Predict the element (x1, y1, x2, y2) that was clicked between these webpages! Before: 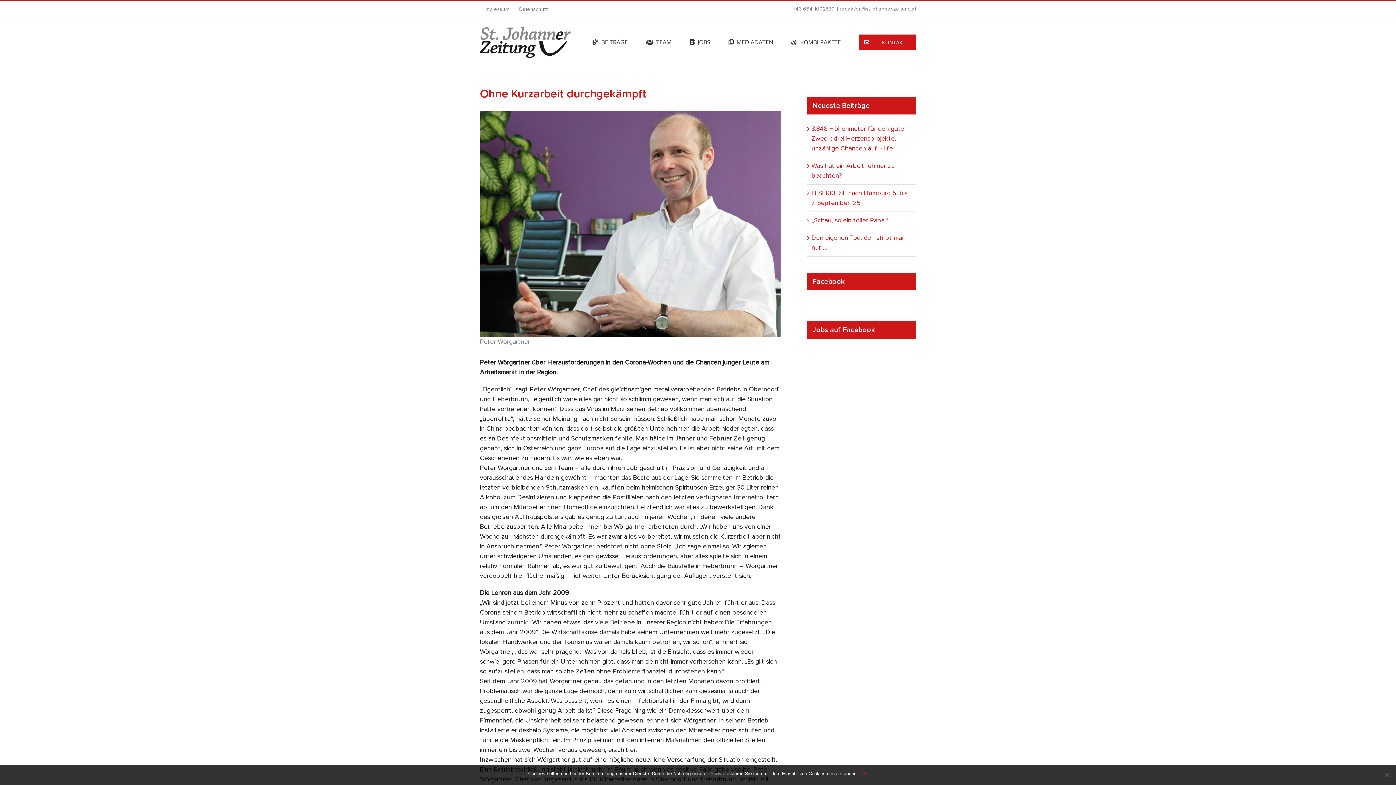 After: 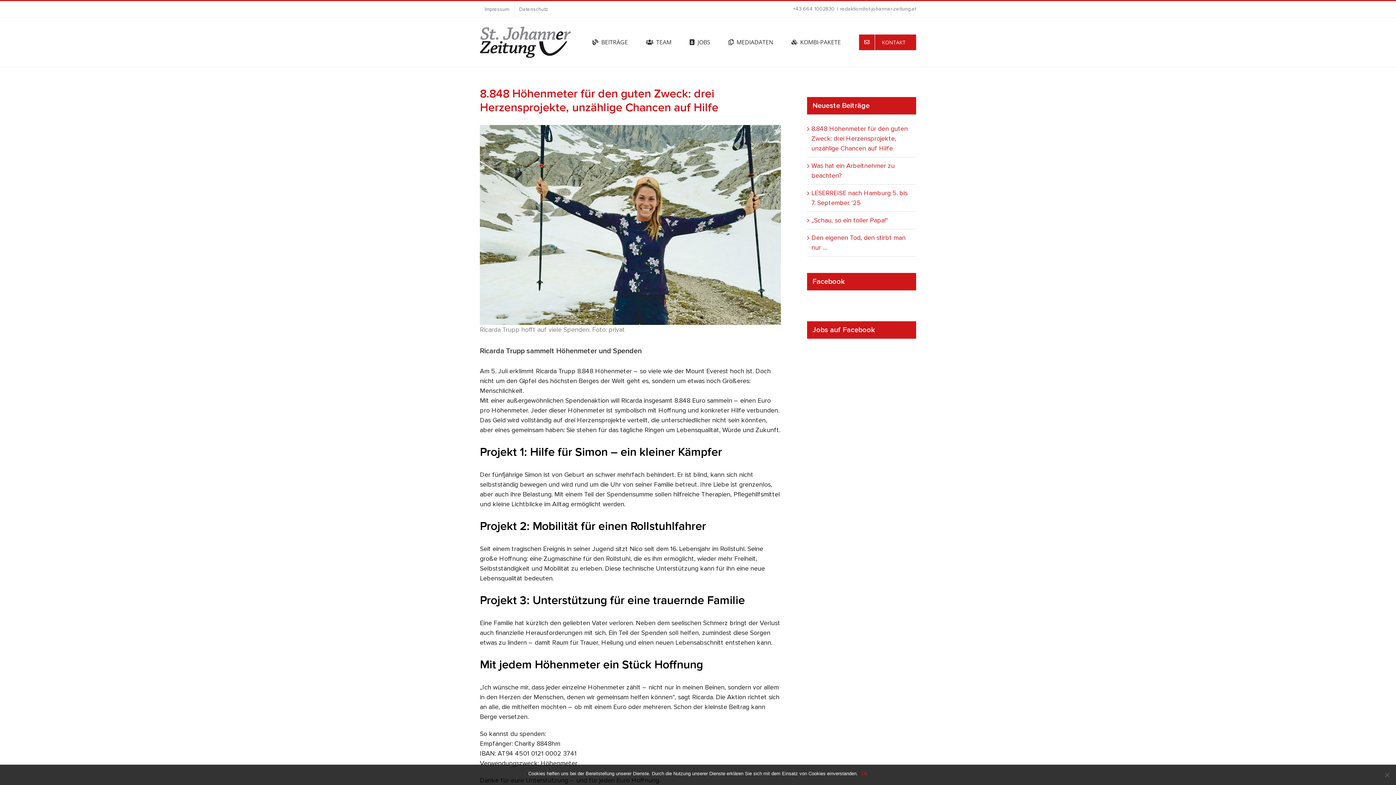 Action: bbox: (811, 124, 908, 152) label: 8.848 Höhenmeter für den guten Zweck: drei Herzensprojekte, unzählige Chancen auf Hilfe